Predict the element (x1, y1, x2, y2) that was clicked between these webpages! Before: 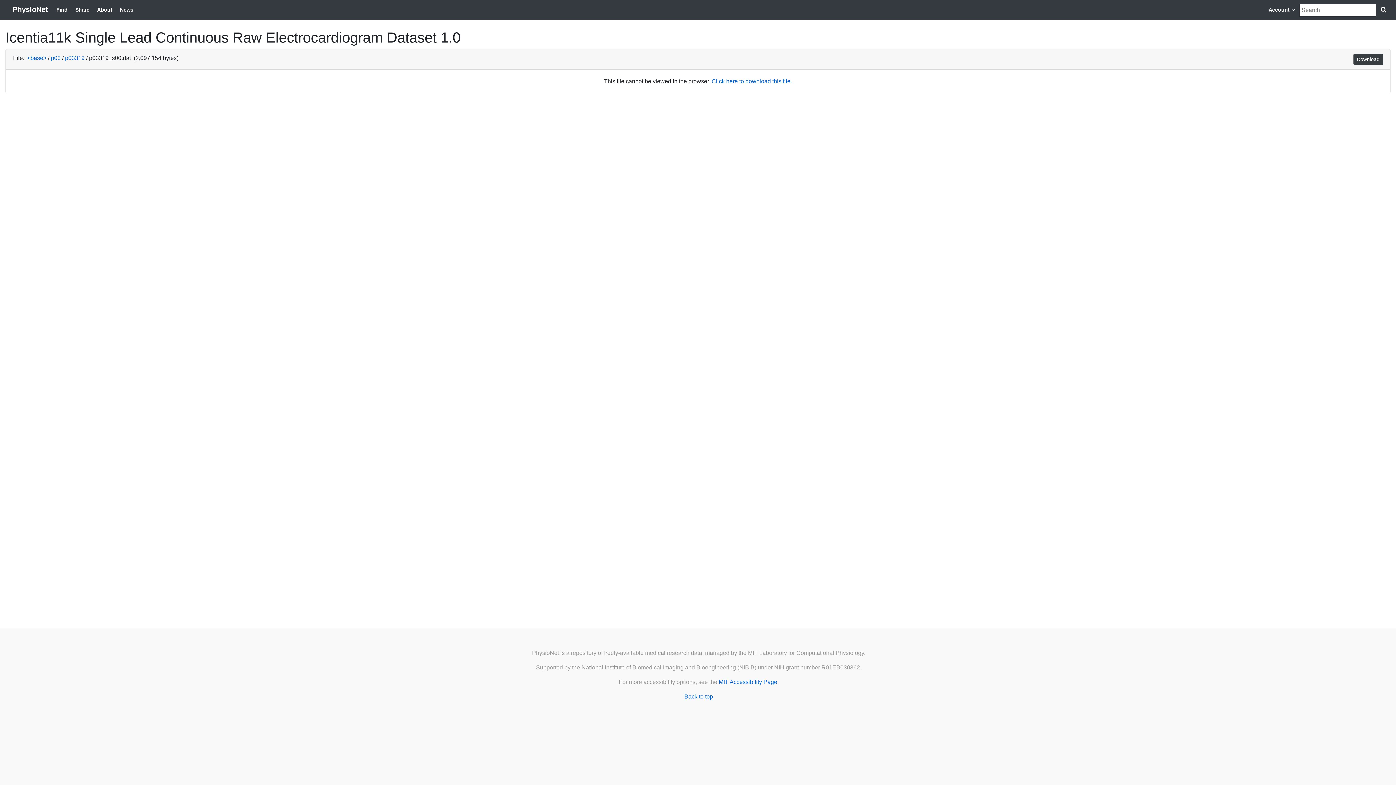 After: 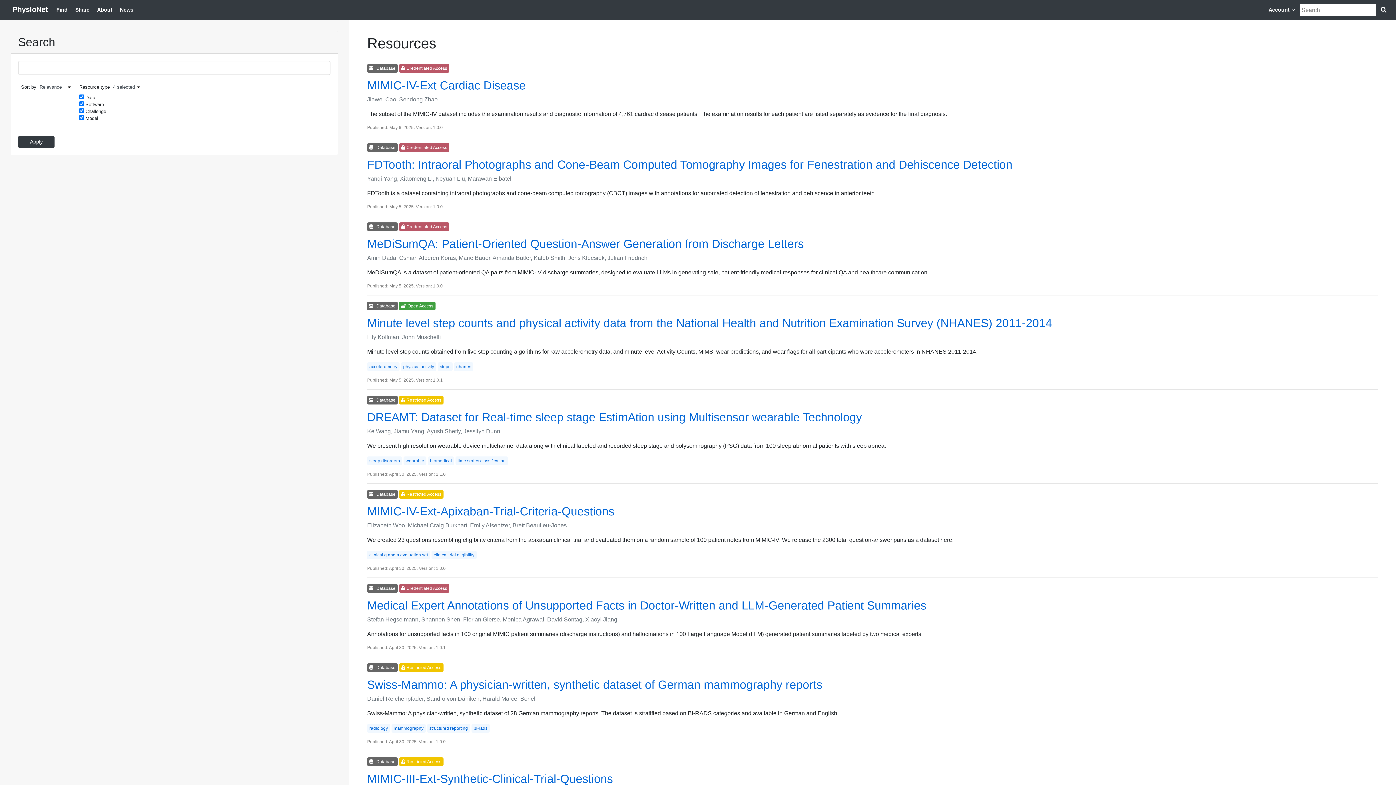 Action: label: Search PhysioNet bbox: (1380, 5, 1389, 14)